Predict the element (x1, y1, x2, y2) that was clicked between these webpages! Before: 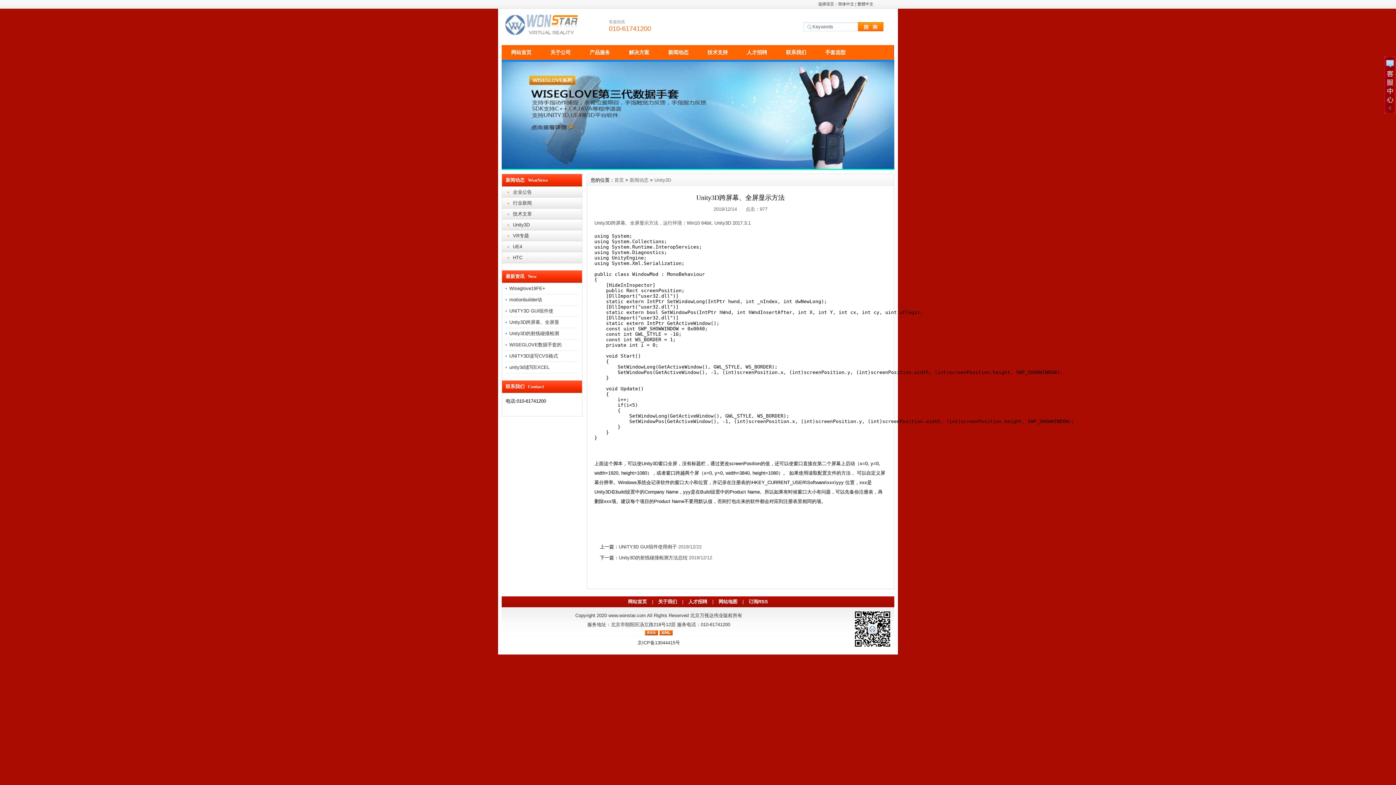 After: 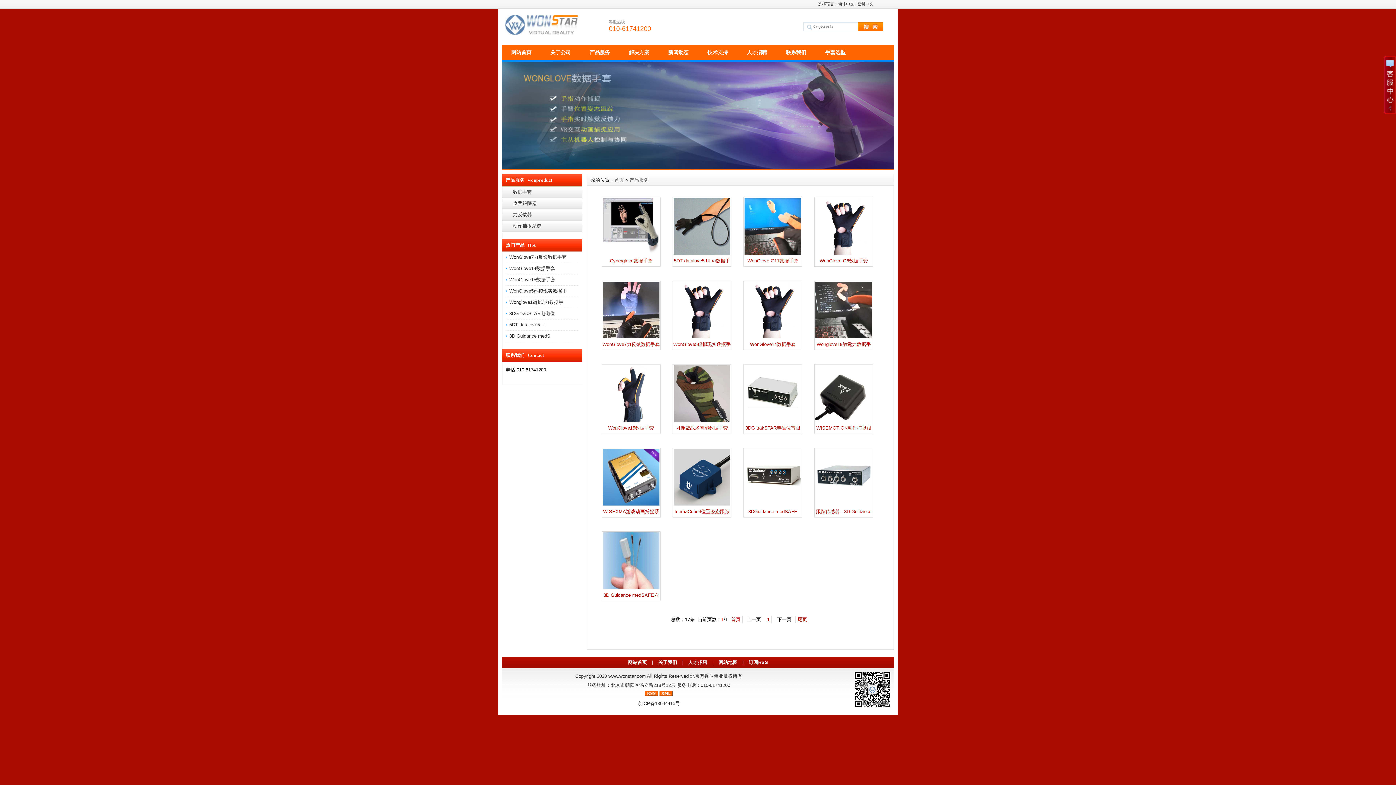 Action: bbox: (580, 45, 619, 60) label: 产品服务